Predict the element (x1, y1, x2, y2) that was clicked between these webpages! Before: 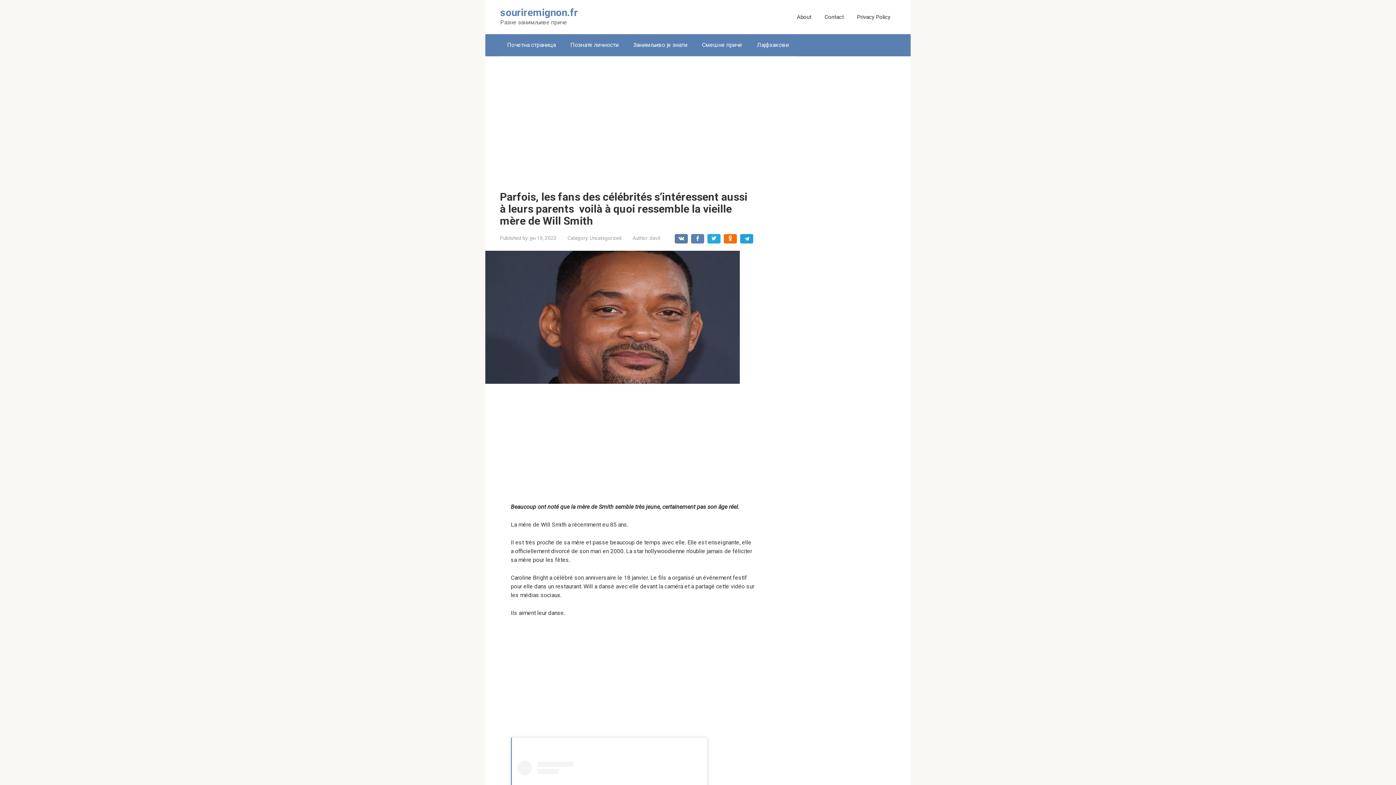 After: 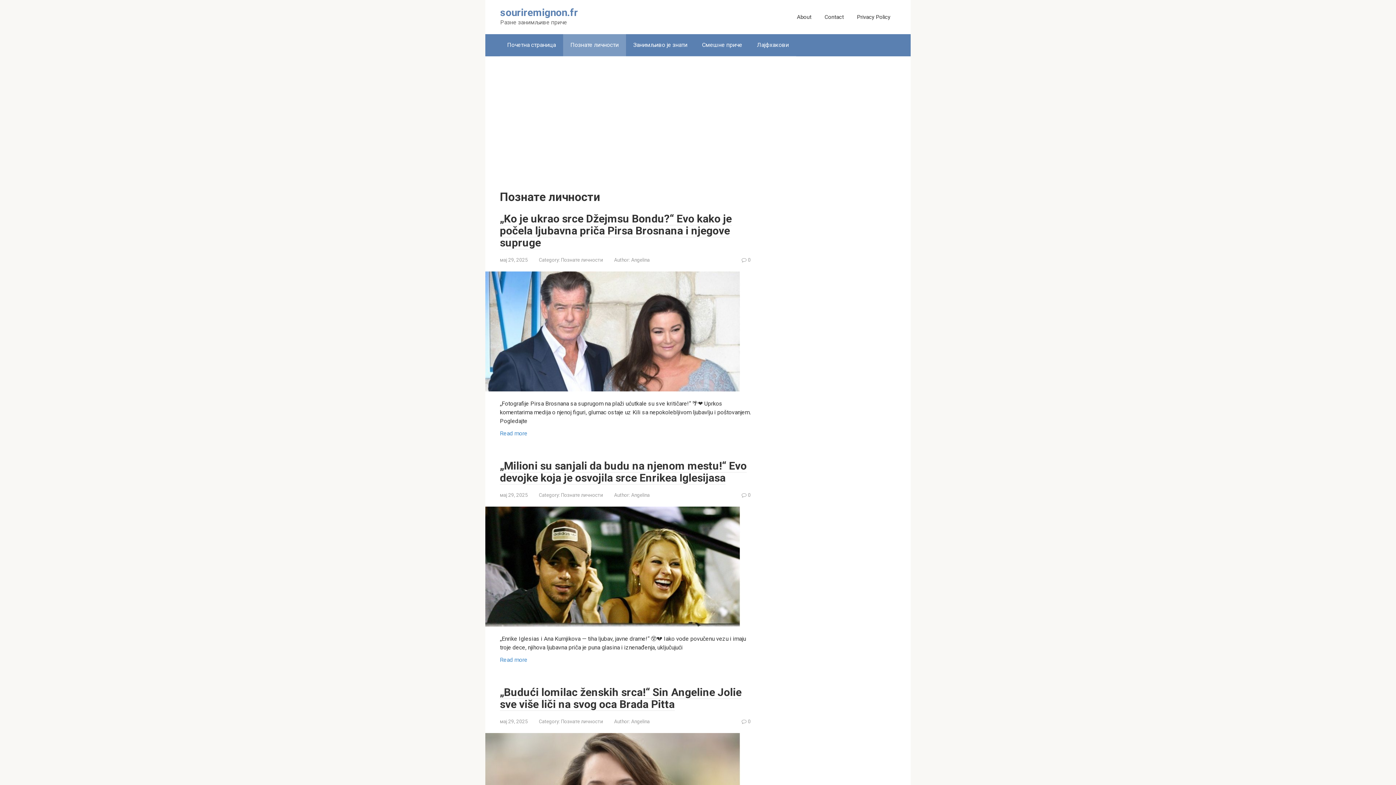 Action: label: Познате личности bbox: (563, 34, 626, 56)